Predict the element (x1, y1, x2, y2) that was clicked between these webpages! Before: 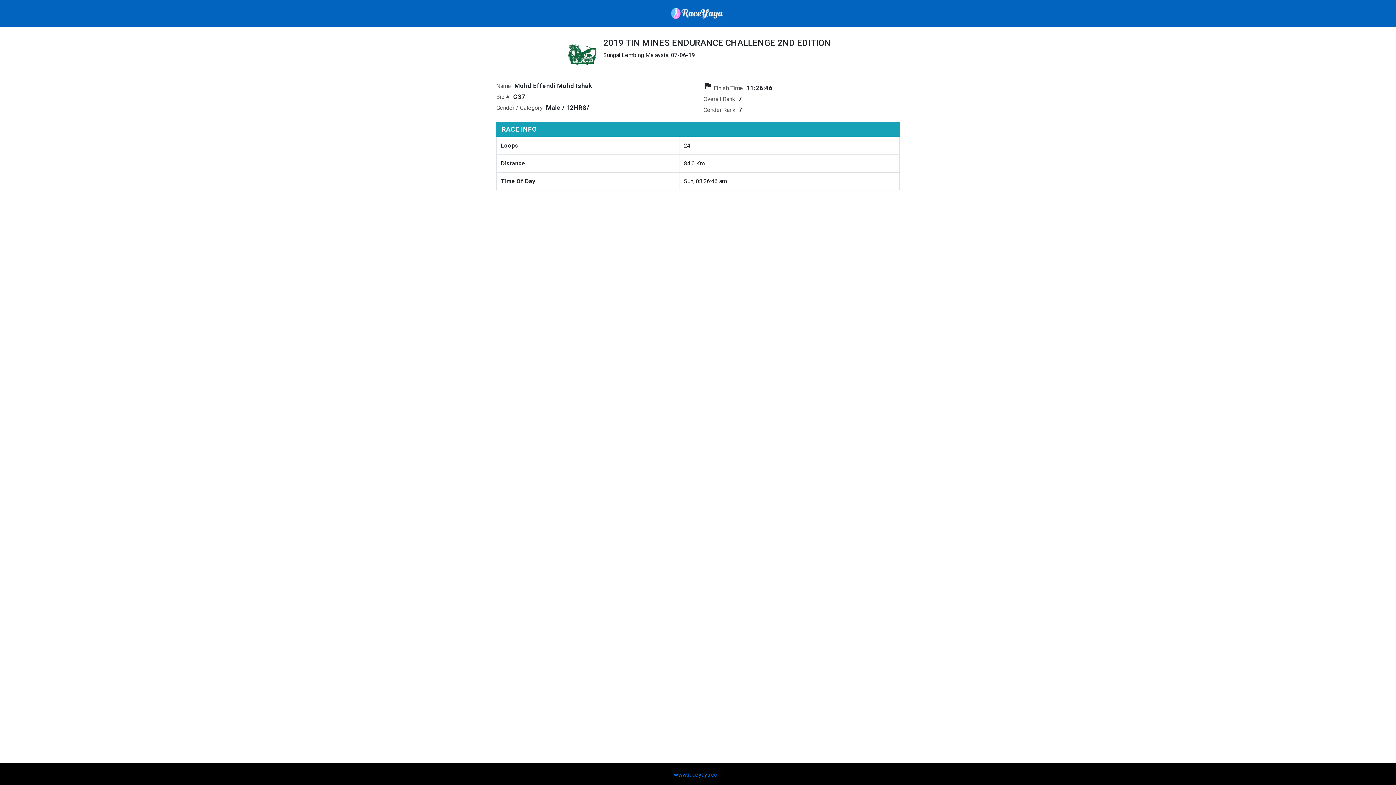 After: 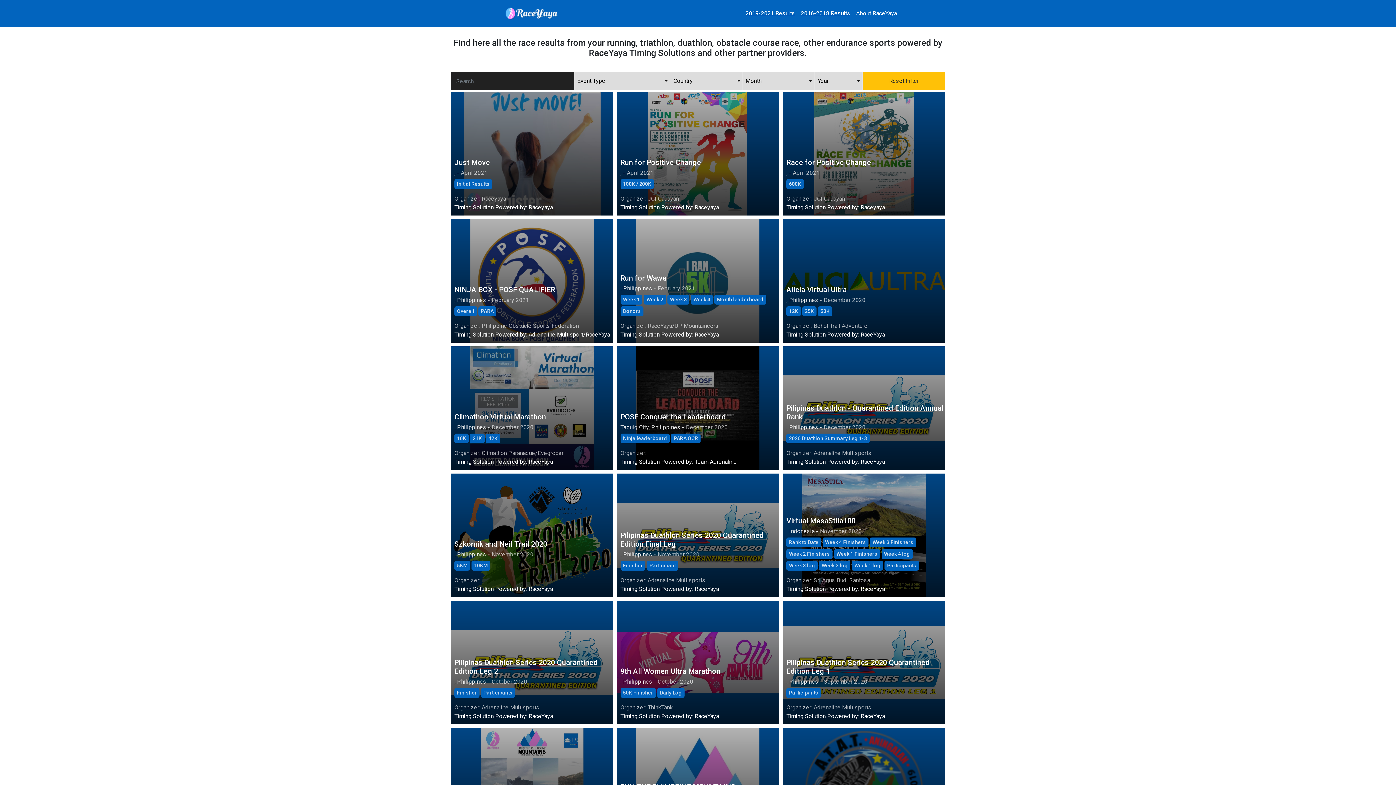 Action: bbox: (661, 2, 734, 24)